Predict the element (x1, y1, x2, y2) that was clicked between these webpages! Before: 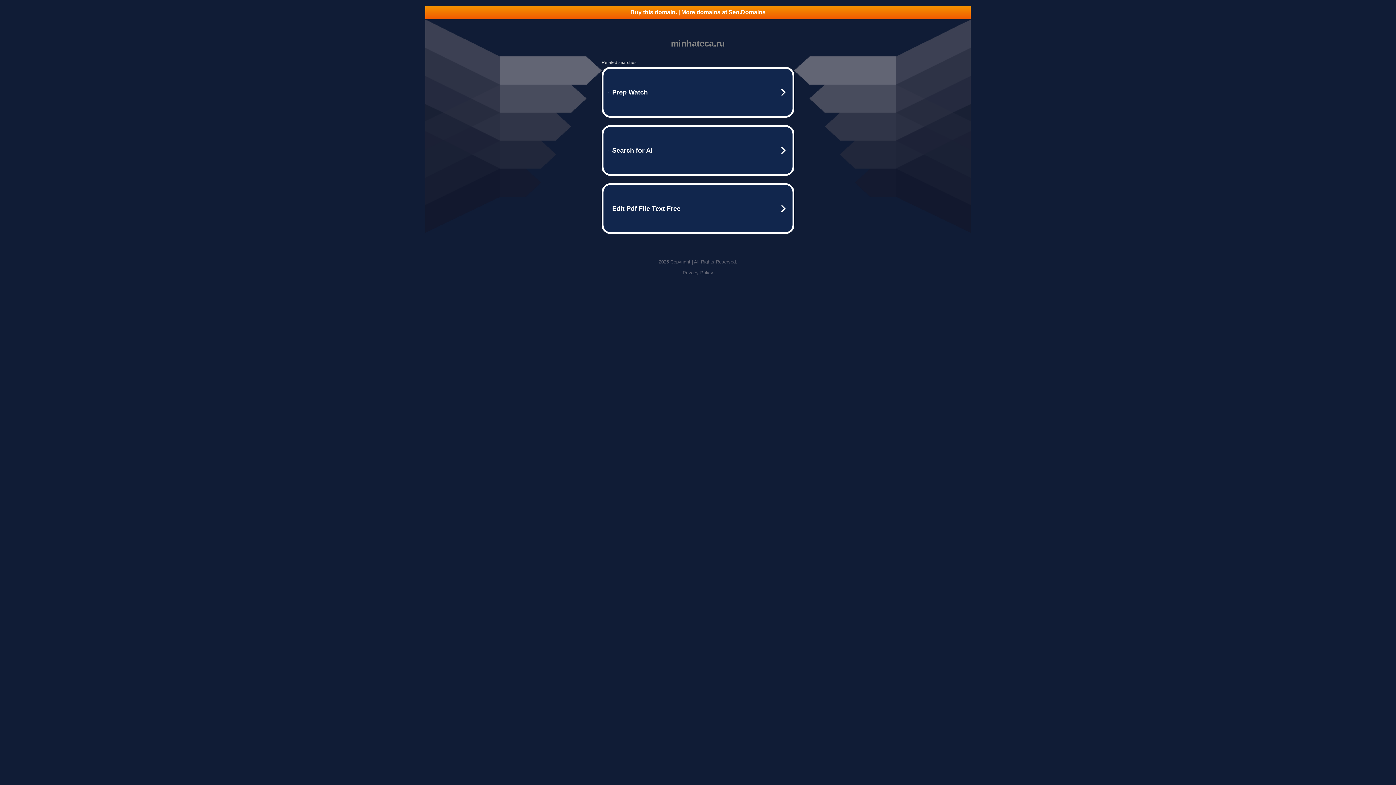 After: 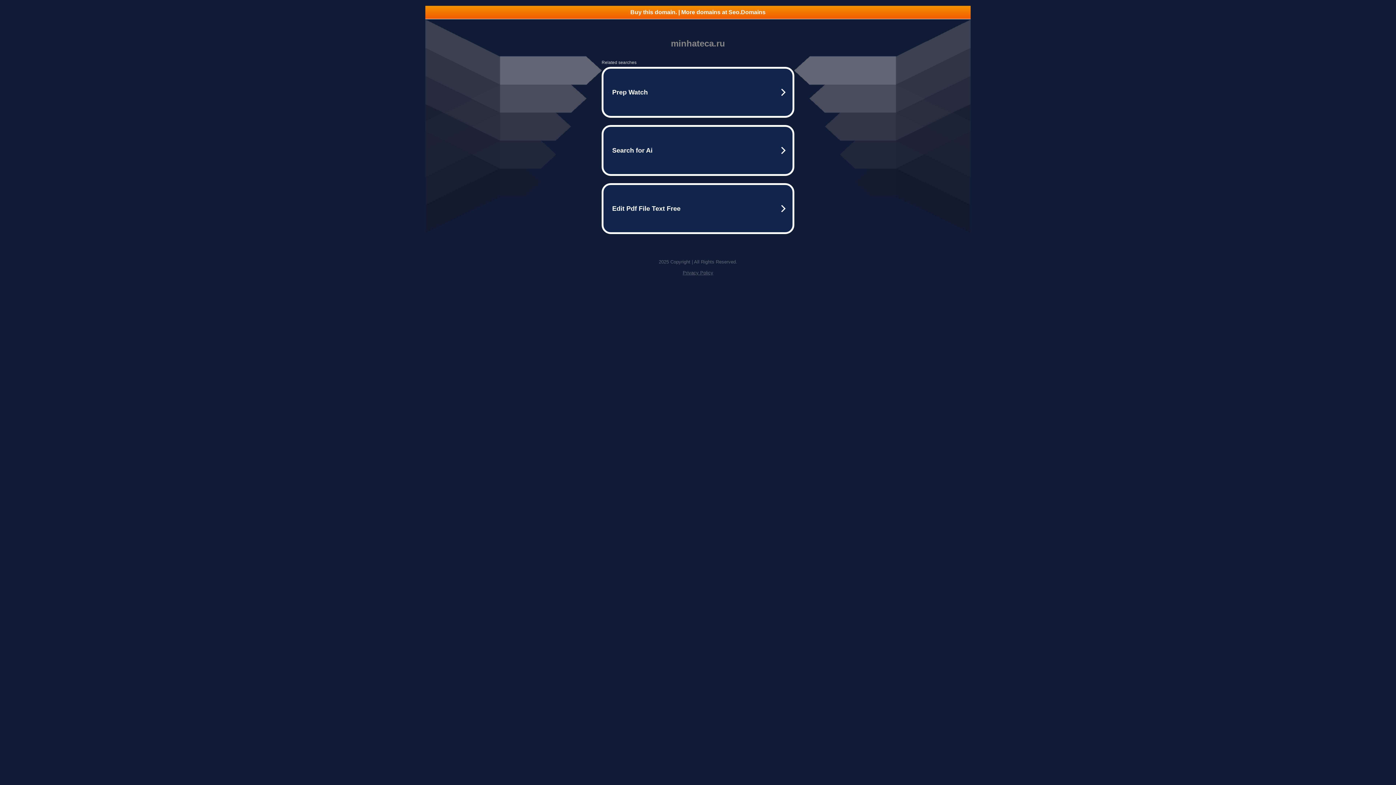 Action: bbox: (682, 270, 713, 275) label: Privacy Policy